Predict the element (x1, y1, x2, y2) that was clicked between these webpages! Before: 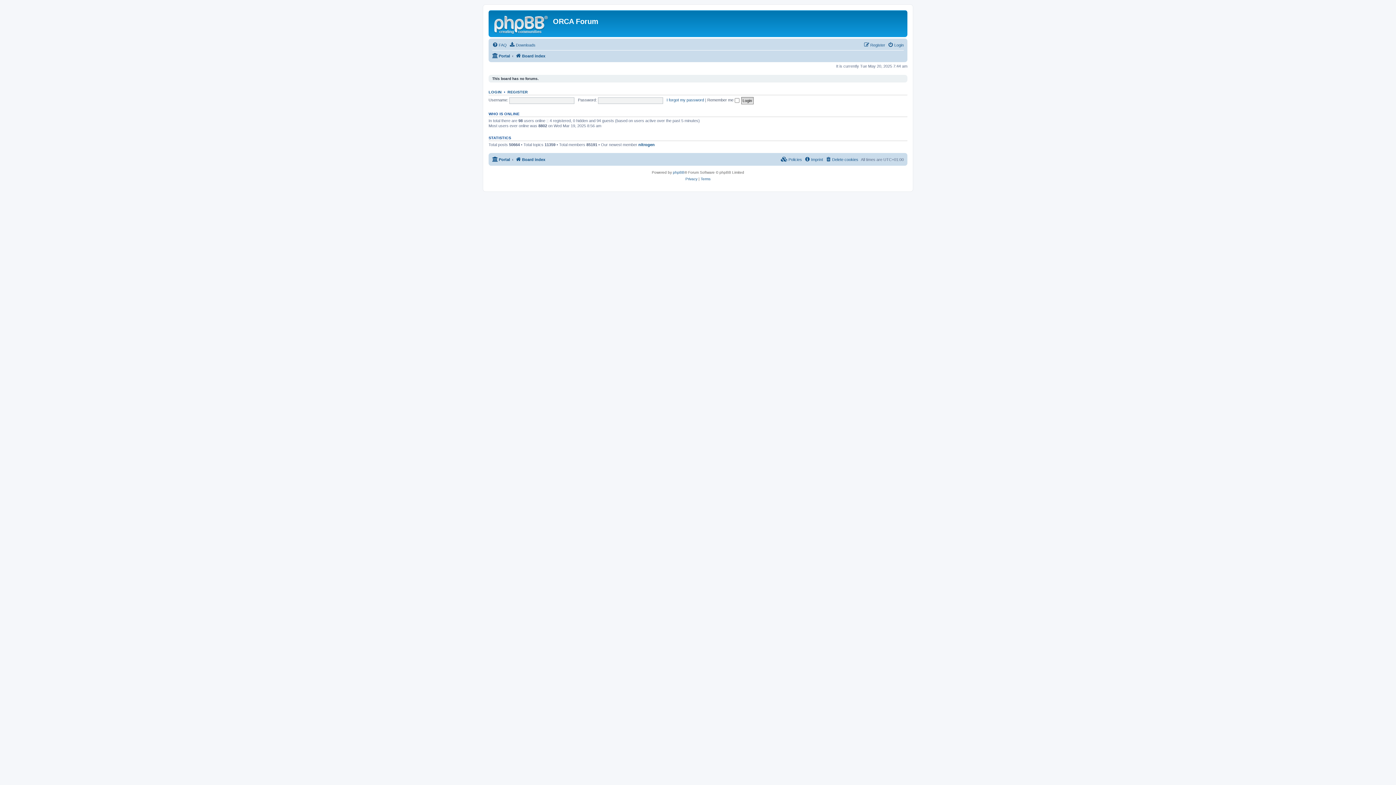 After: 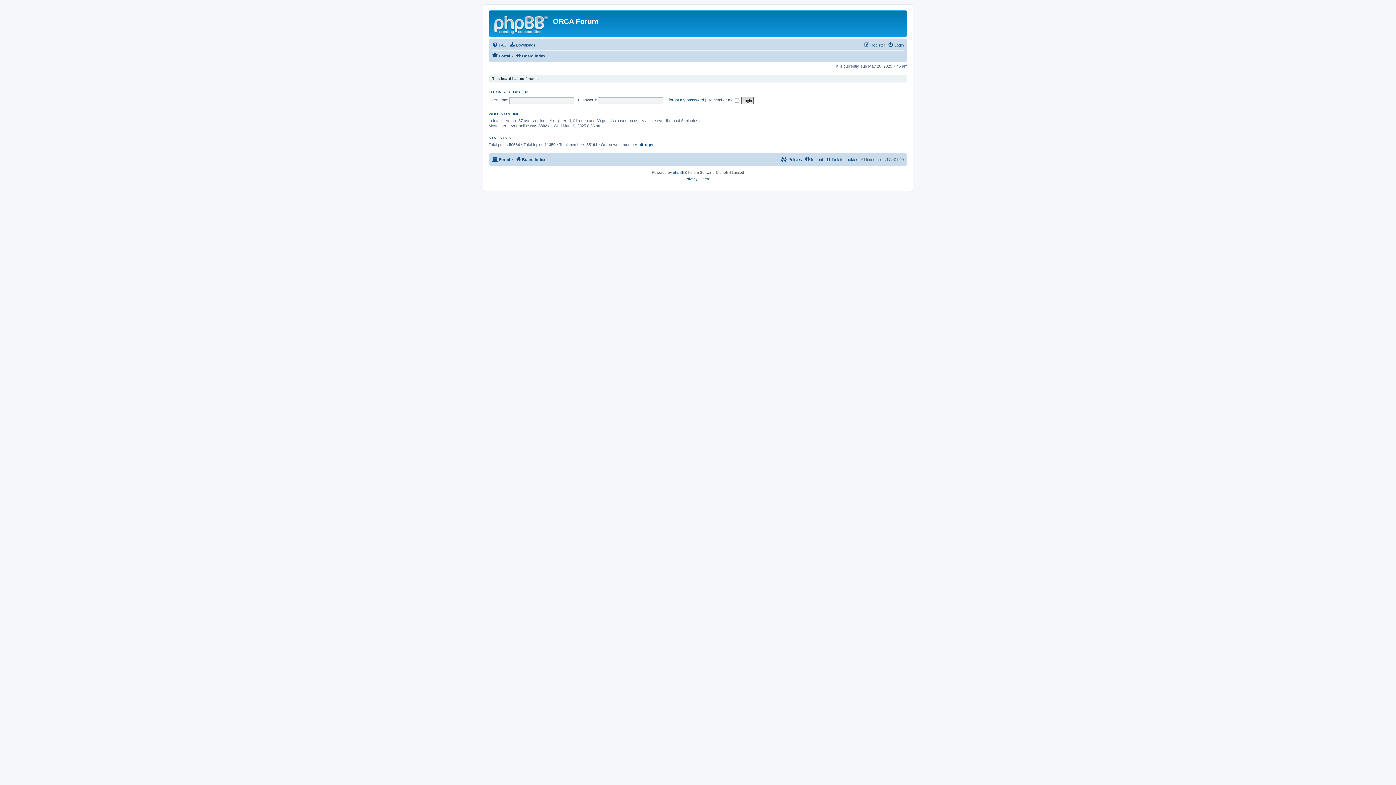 Action: bbox: (490, 12, 553, 35)